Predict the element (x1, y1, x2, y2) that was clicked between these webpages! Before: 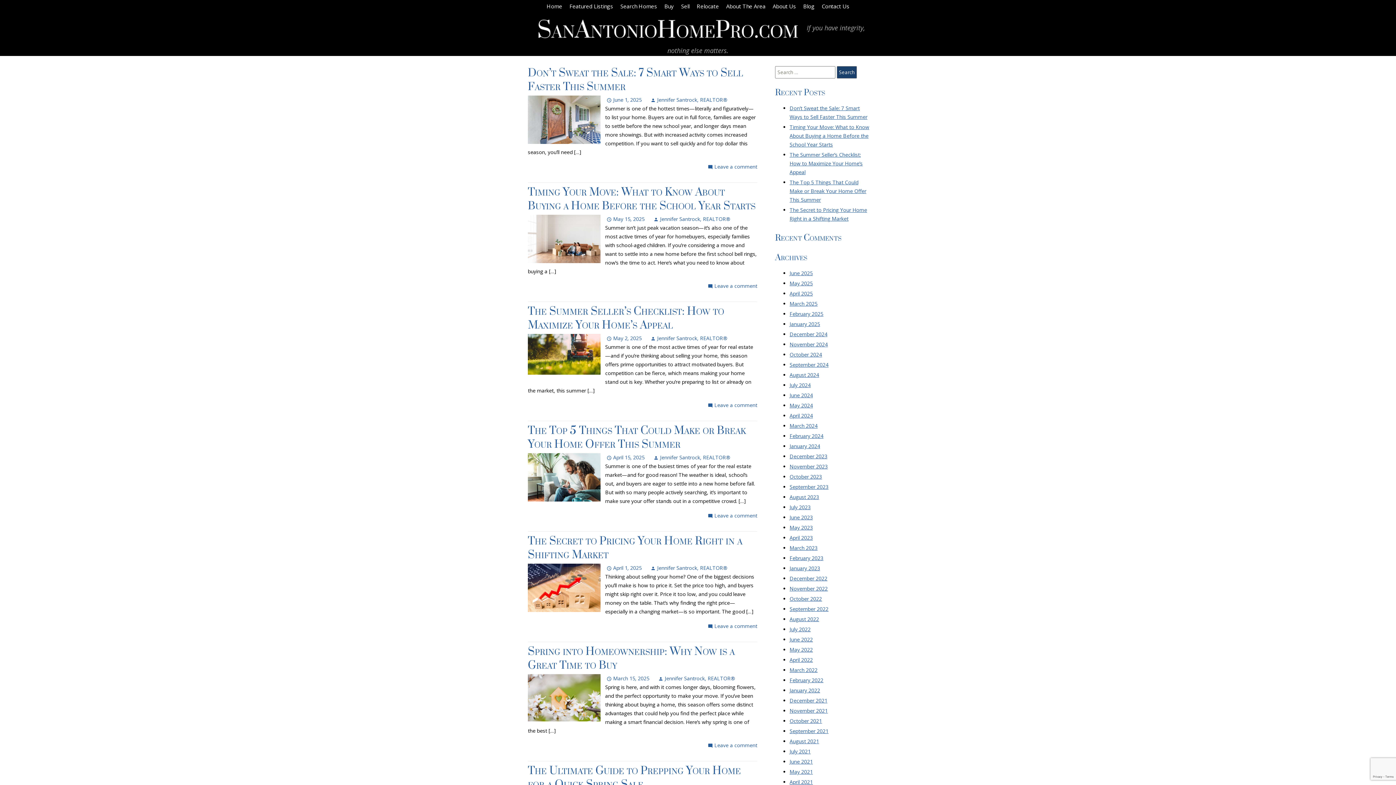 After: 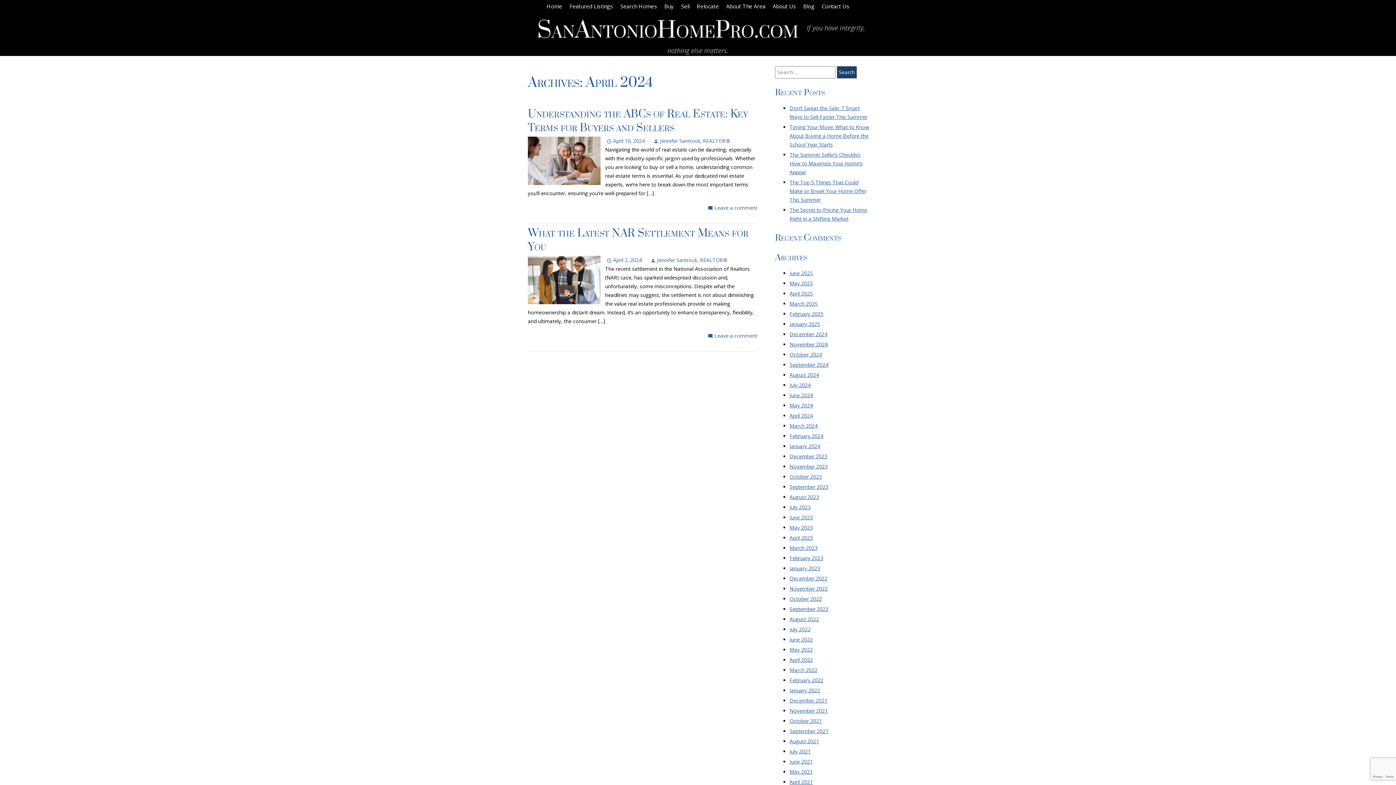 Action: label: April 2024 bbox: (789, 412, 813, 419)